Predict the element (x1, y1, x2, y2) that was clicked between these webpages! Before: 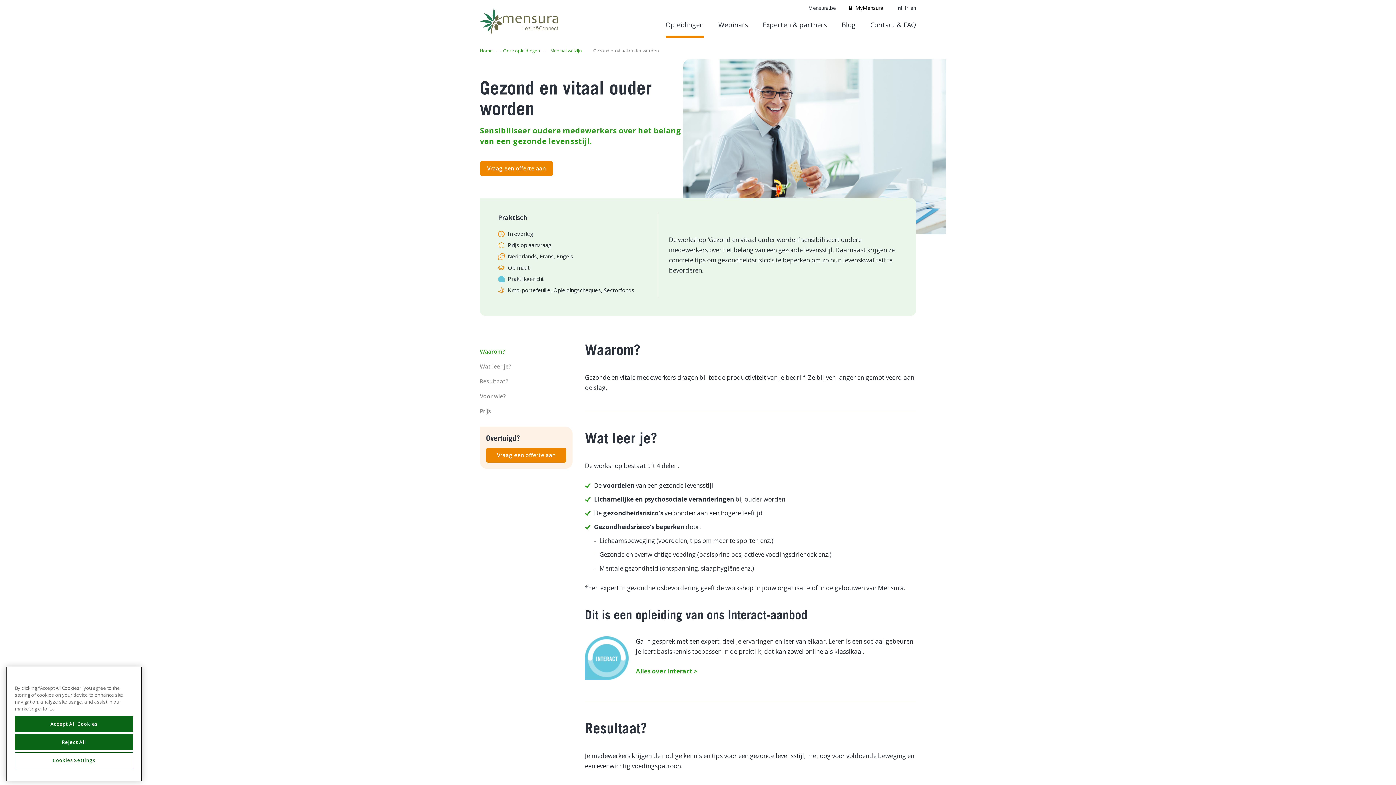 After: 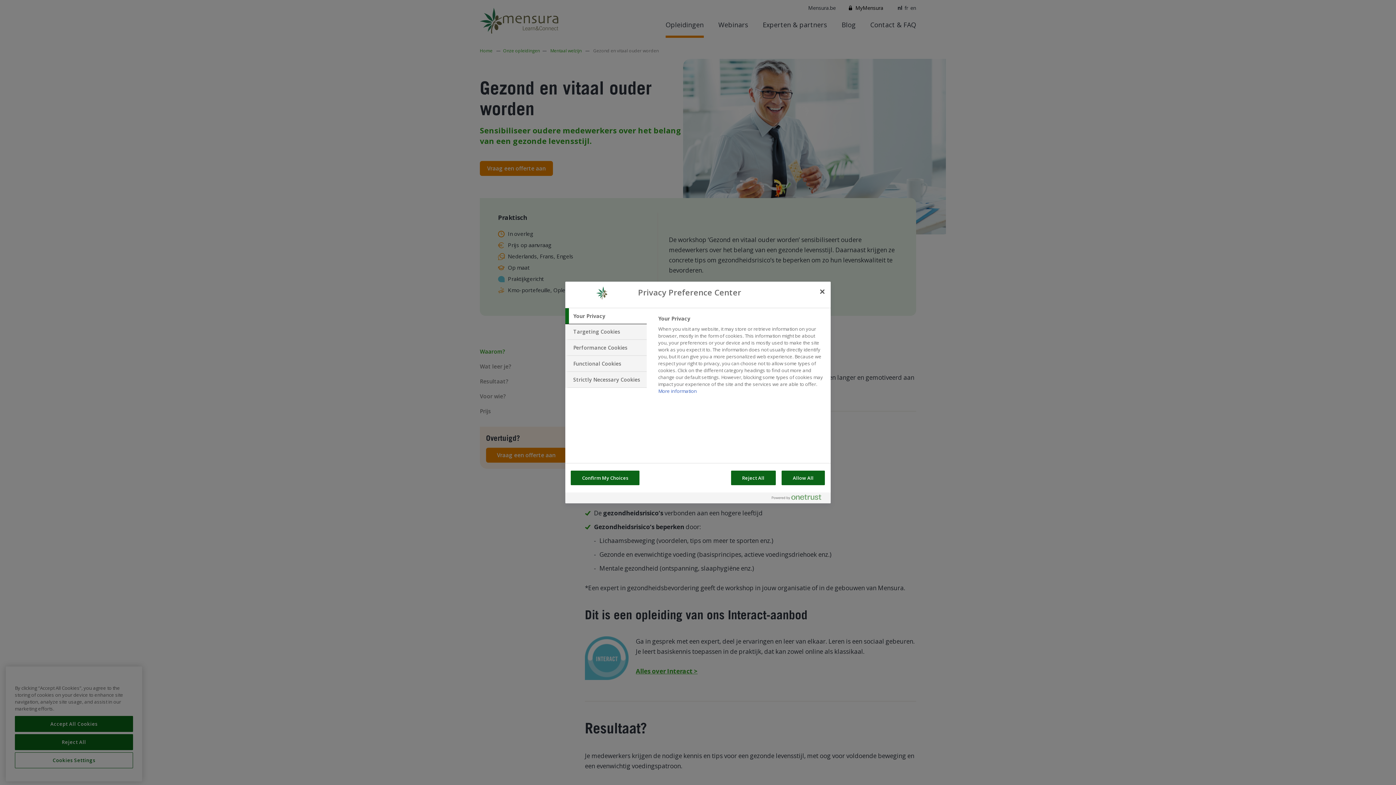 Action: label: Cookies Settings bbox: (14, 771, 133, 787)